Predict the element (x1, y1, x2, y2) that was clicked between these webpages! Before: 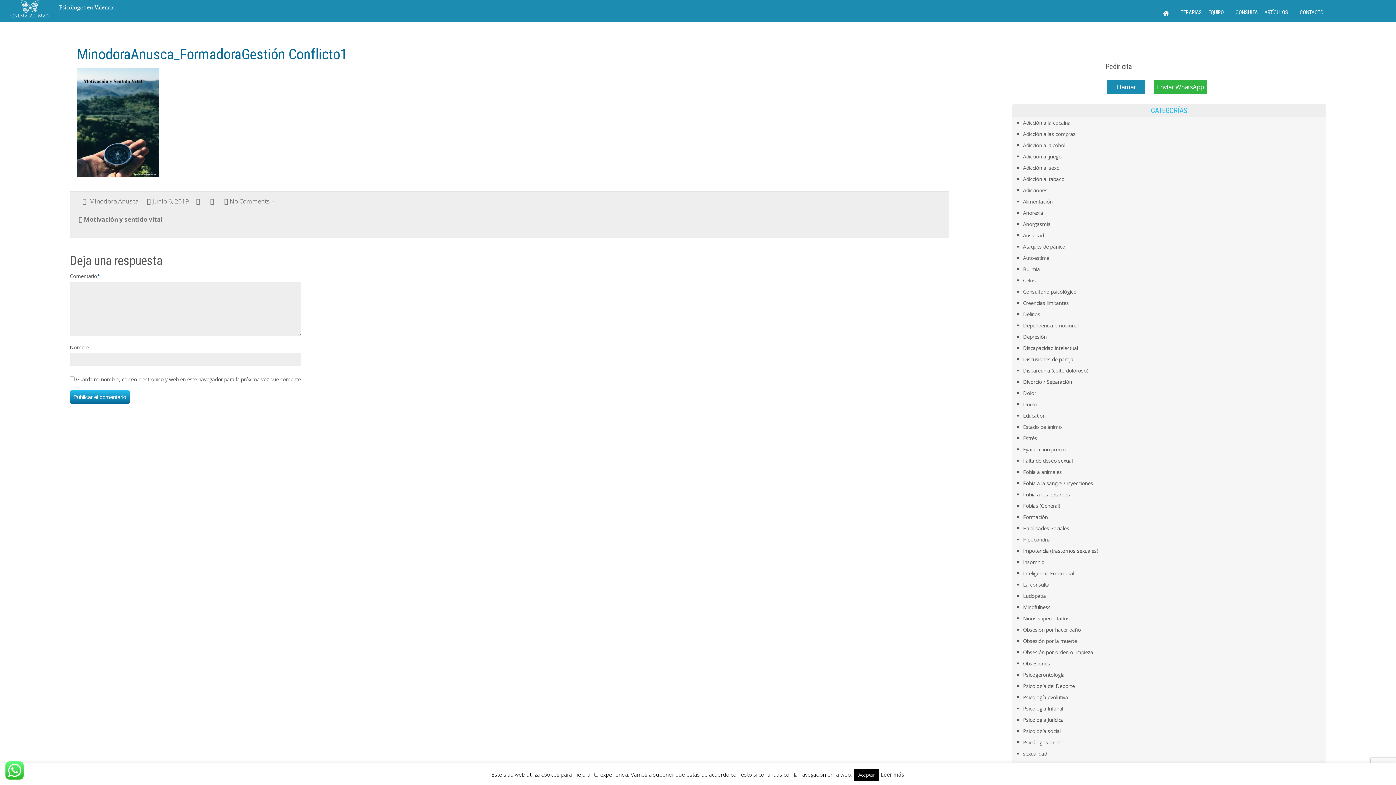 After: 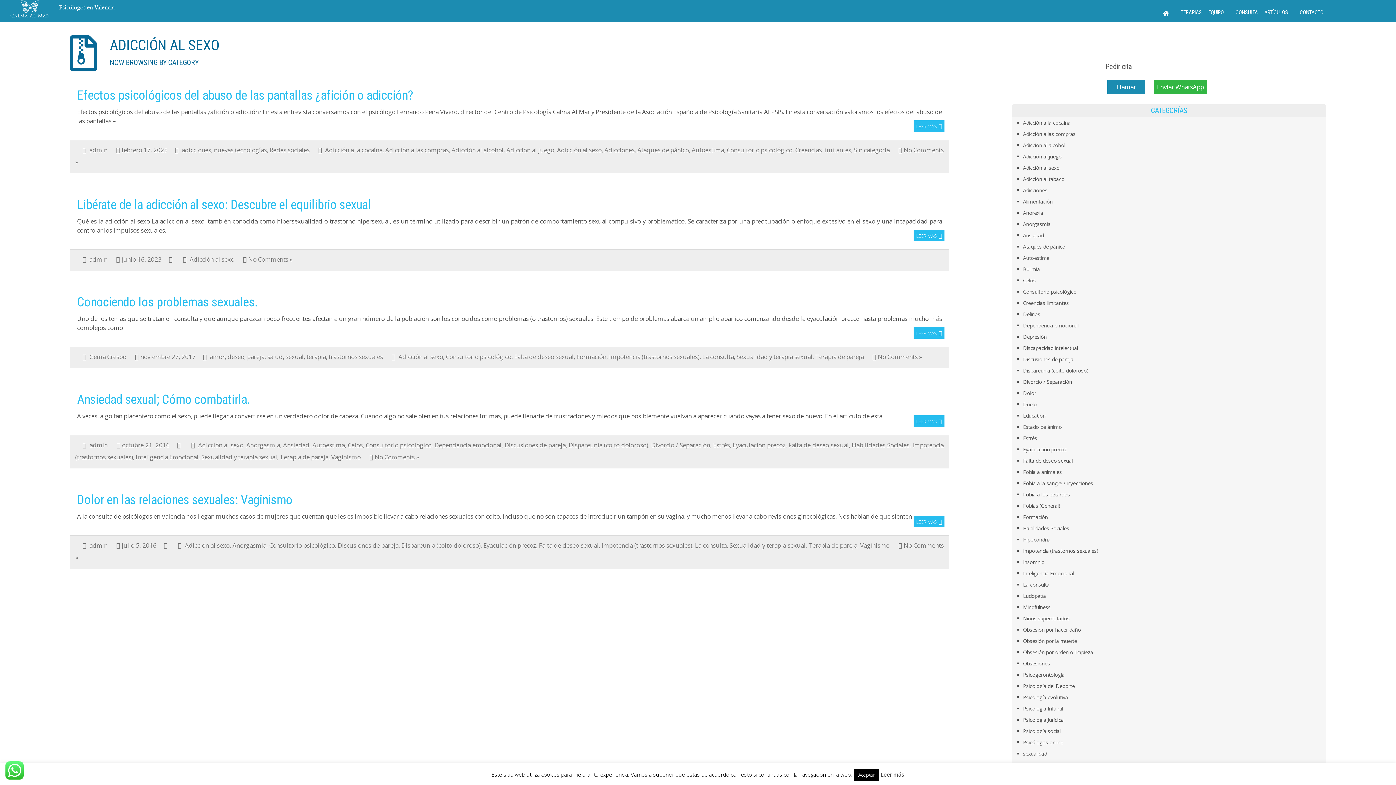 Action: label: Adicción al sexo bbox: (1023, 164, 1059, 171)